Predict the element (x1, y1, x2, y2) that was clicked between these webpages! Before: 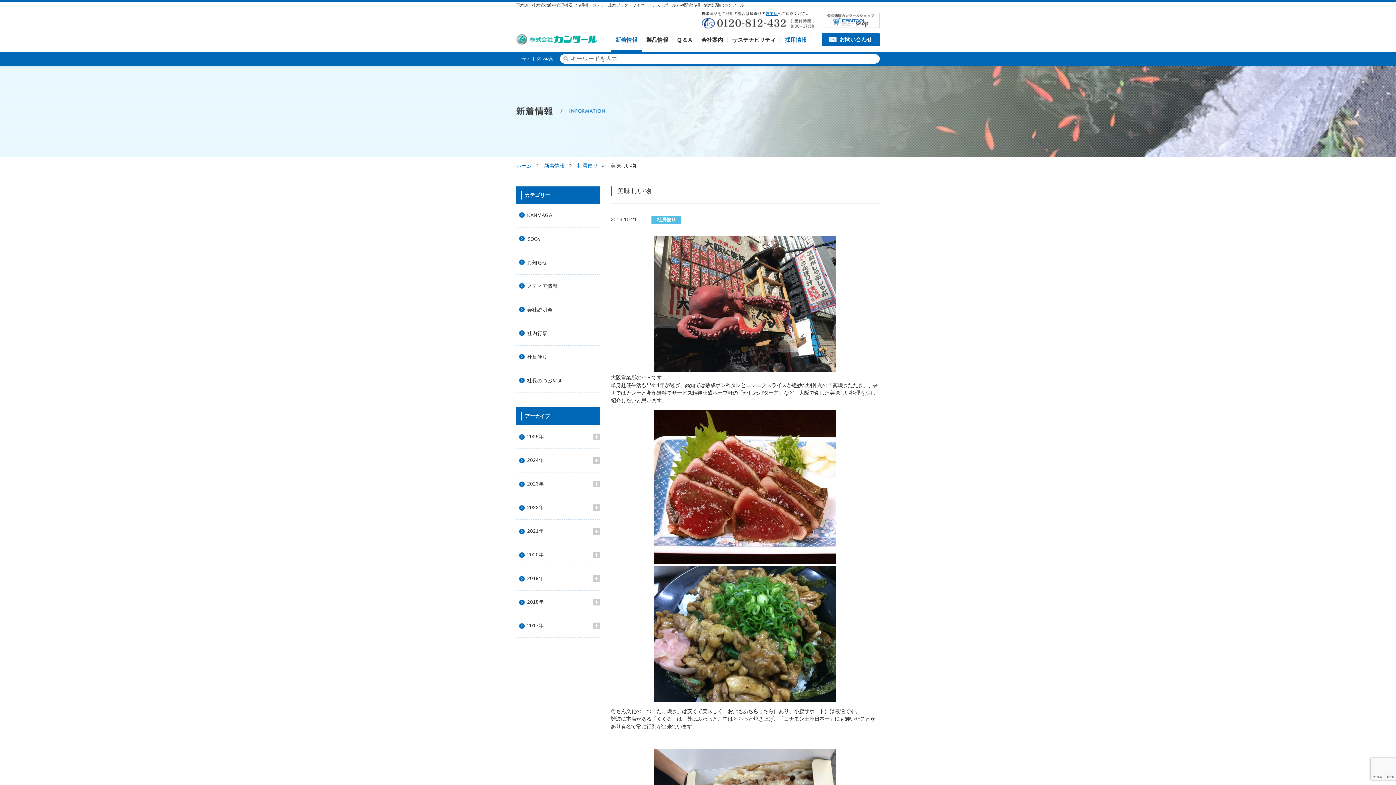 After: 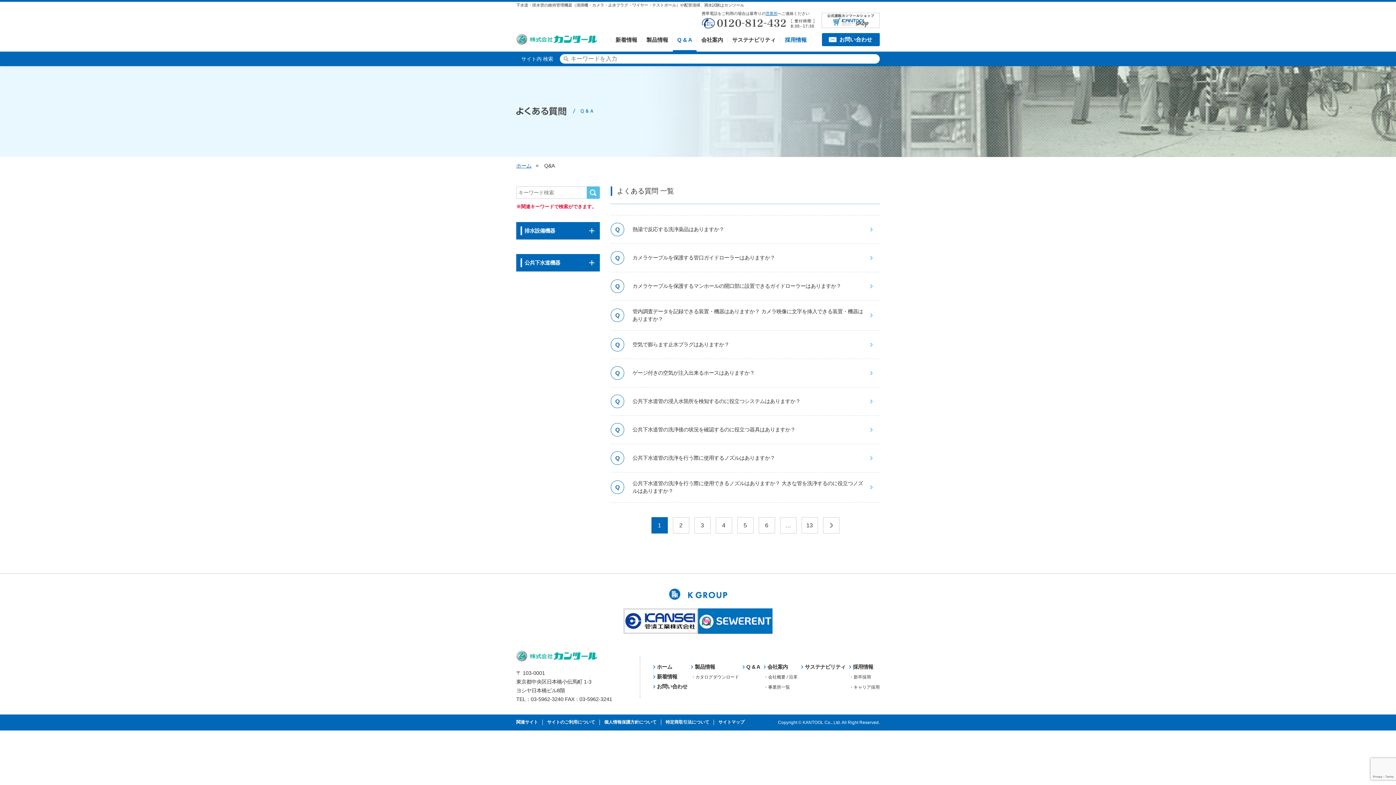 Action: label: Q & A bbox: (673, 29, 696, 51)